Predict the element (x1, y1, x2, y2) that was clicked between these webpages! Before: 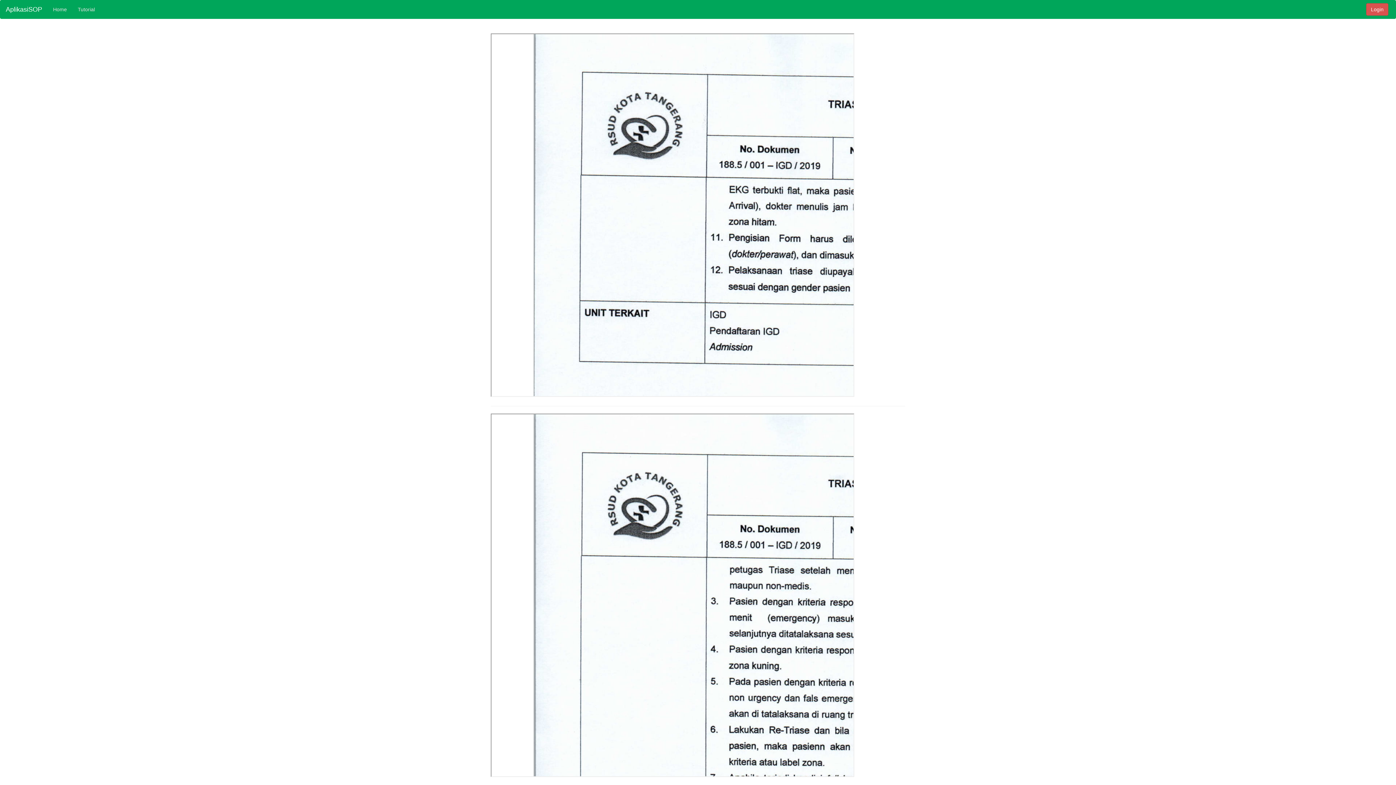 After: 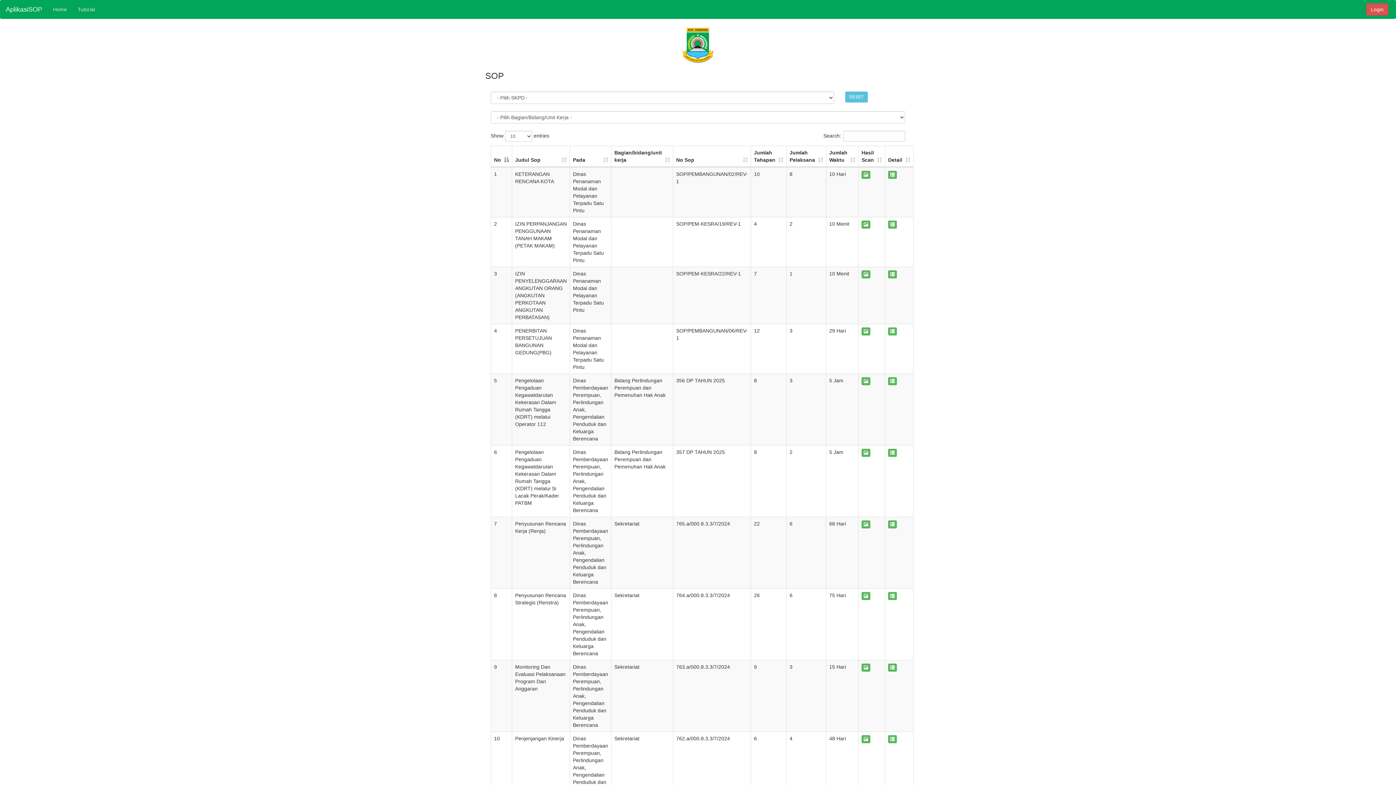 Action: bbox: (47, 0, 72, 18) label: Home